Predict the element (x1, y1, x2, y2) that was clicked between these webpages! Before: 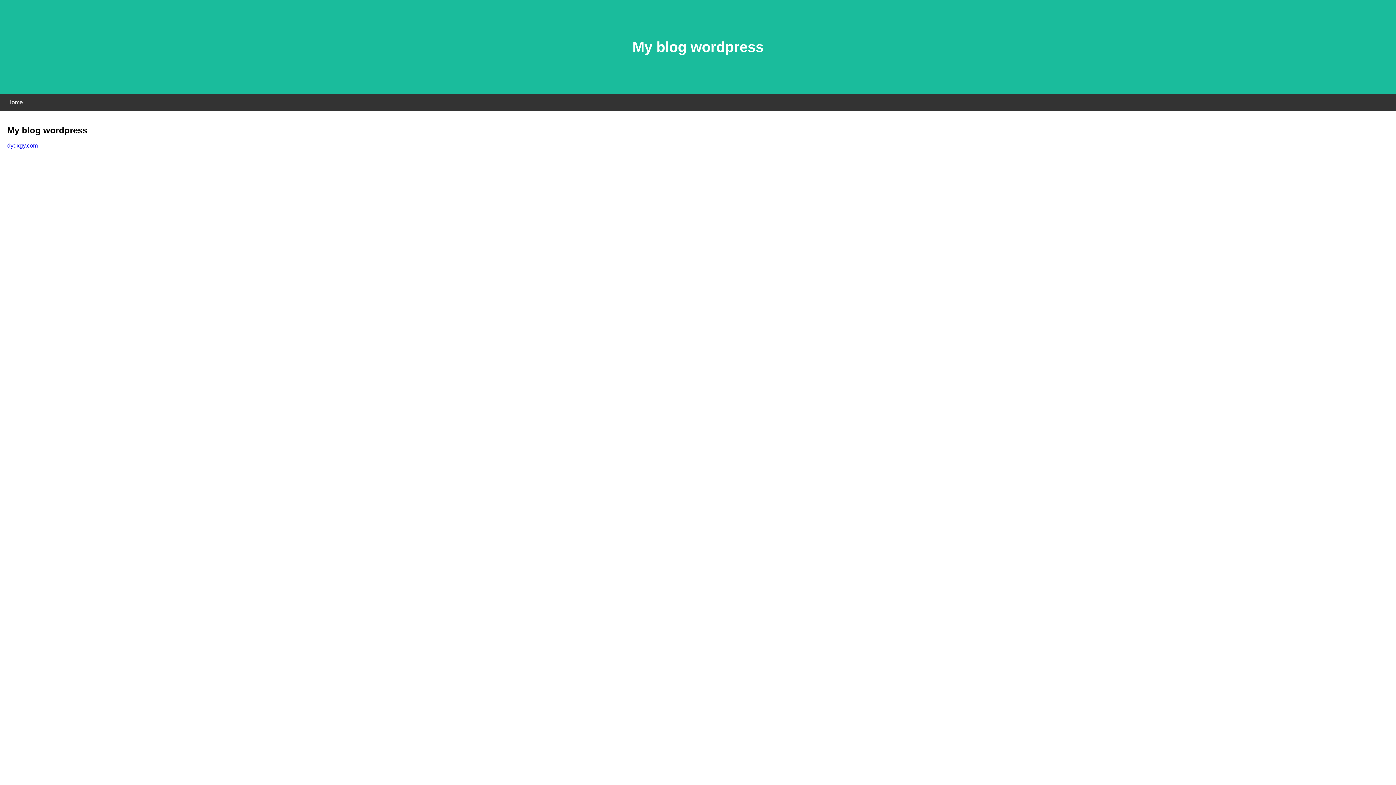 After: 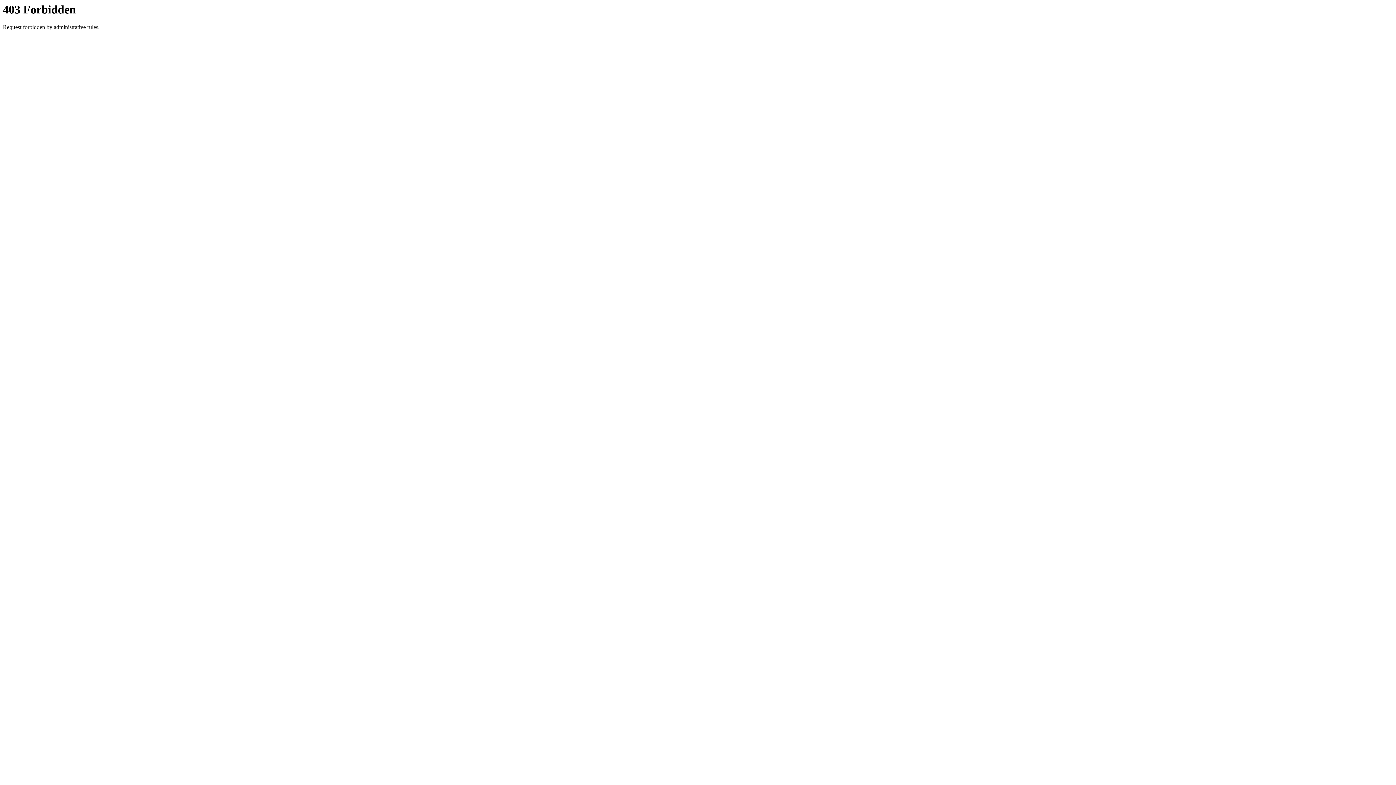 Action: label: dyqxgy.com bbox: (7, 142, 37, 148)